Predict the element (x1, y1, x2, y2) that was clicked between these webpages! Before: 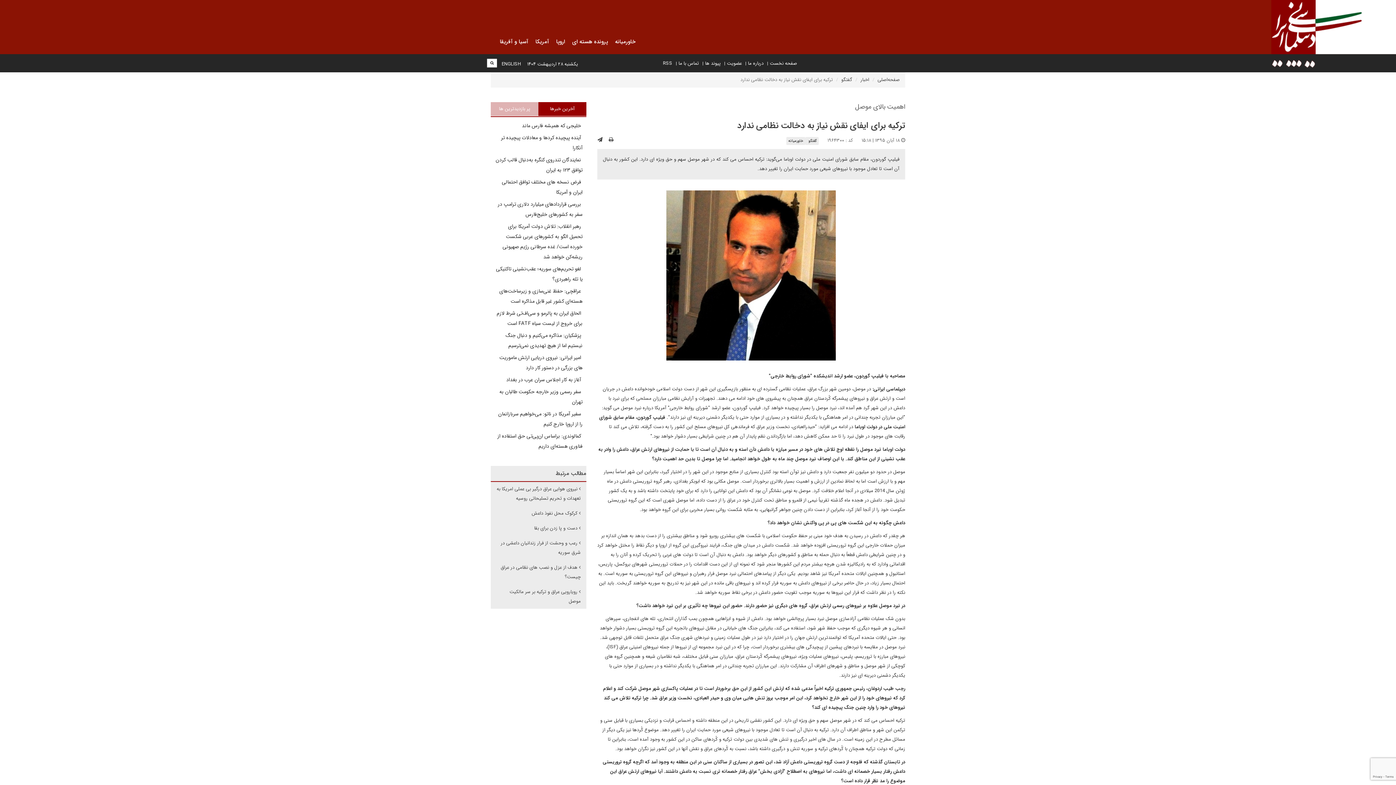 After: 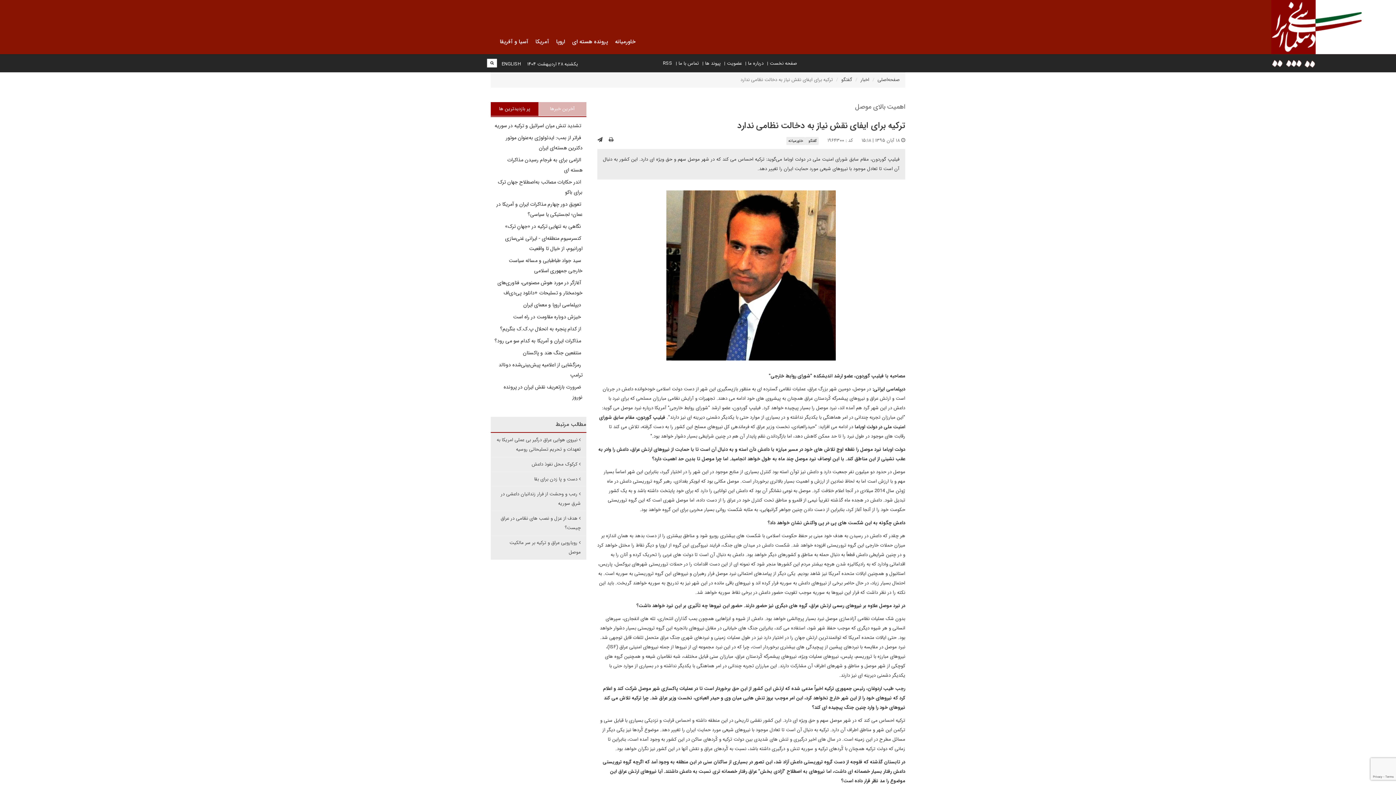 Action: label: پر بازدیدترین ها bbox: (490, 102, 538, 116)